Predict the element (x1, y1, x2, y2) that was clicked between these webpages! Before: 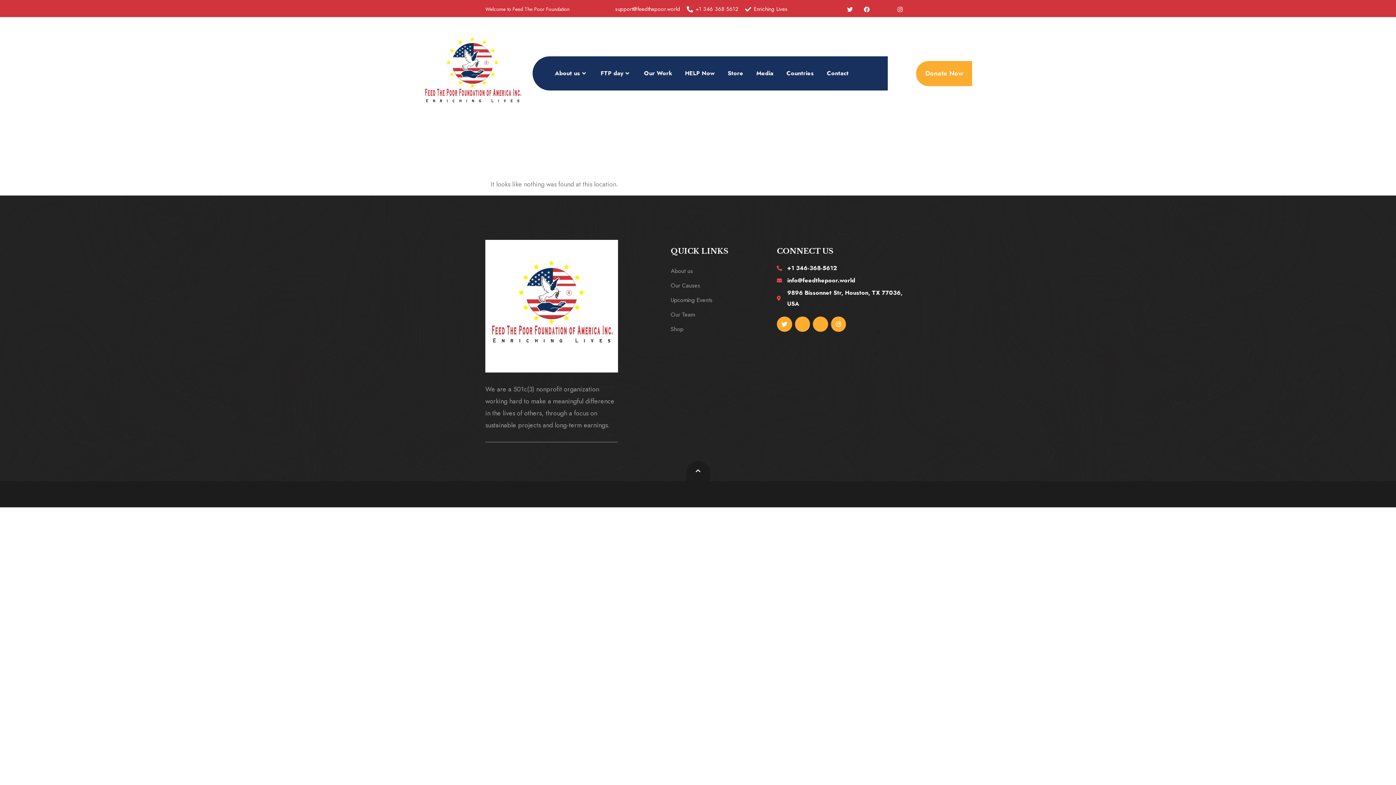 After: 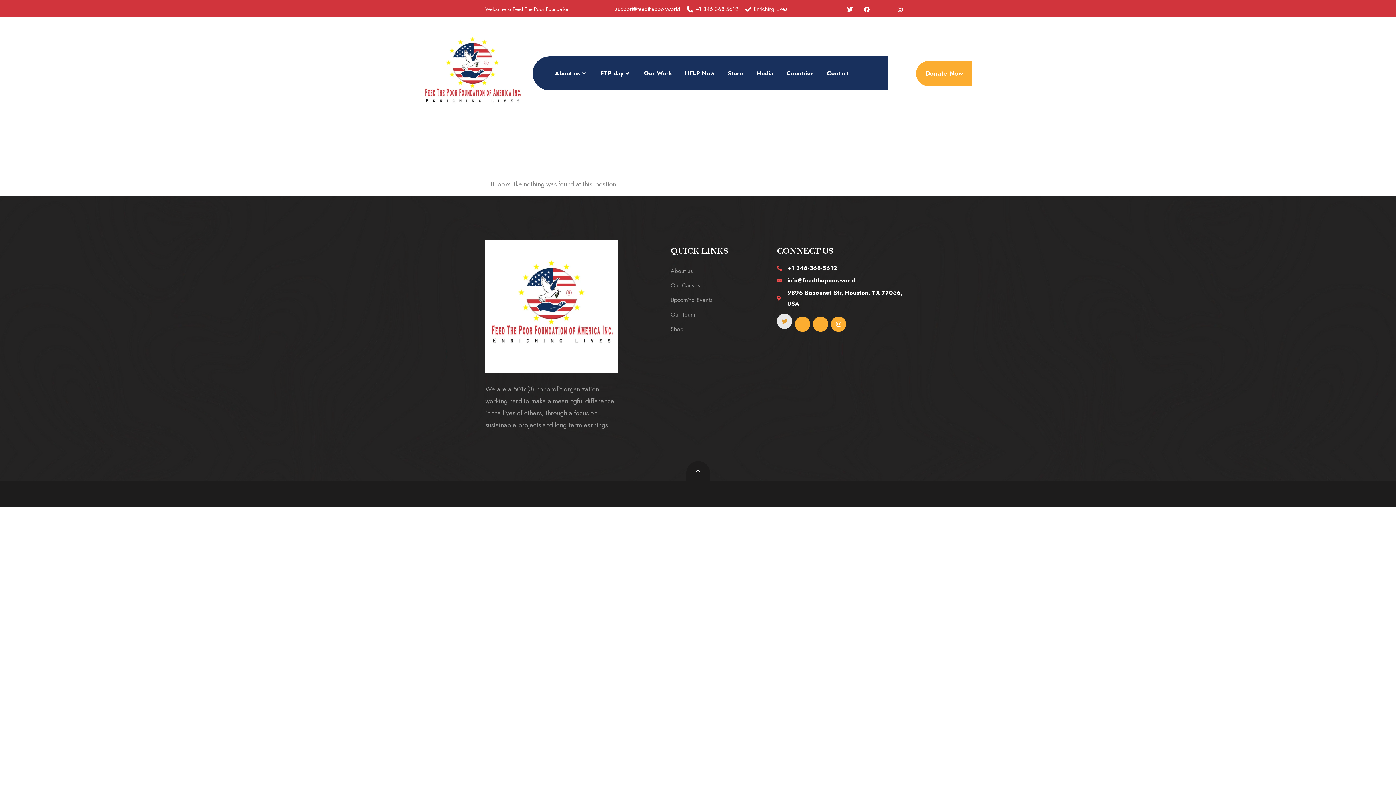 Action: bbox: (777, 316, 792, 331) label: Twitter